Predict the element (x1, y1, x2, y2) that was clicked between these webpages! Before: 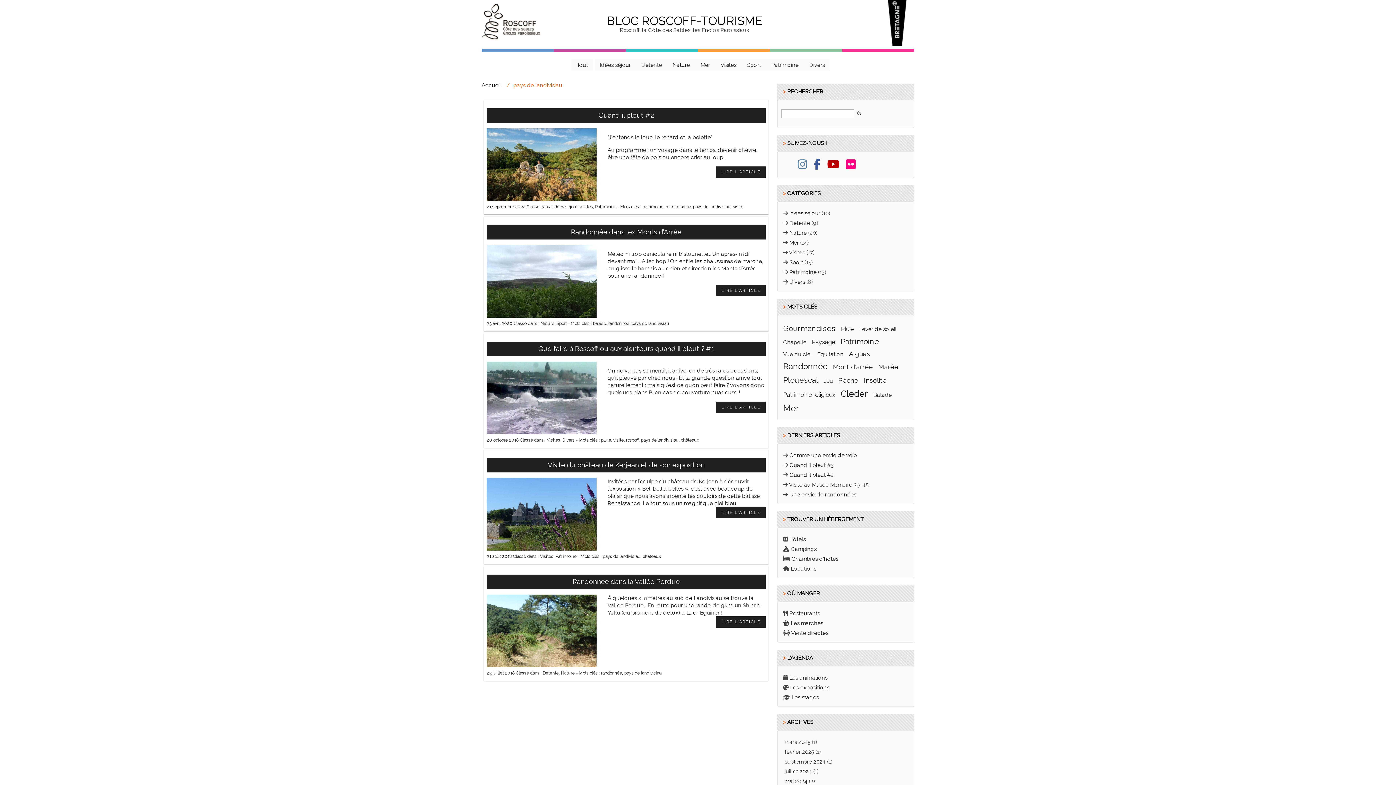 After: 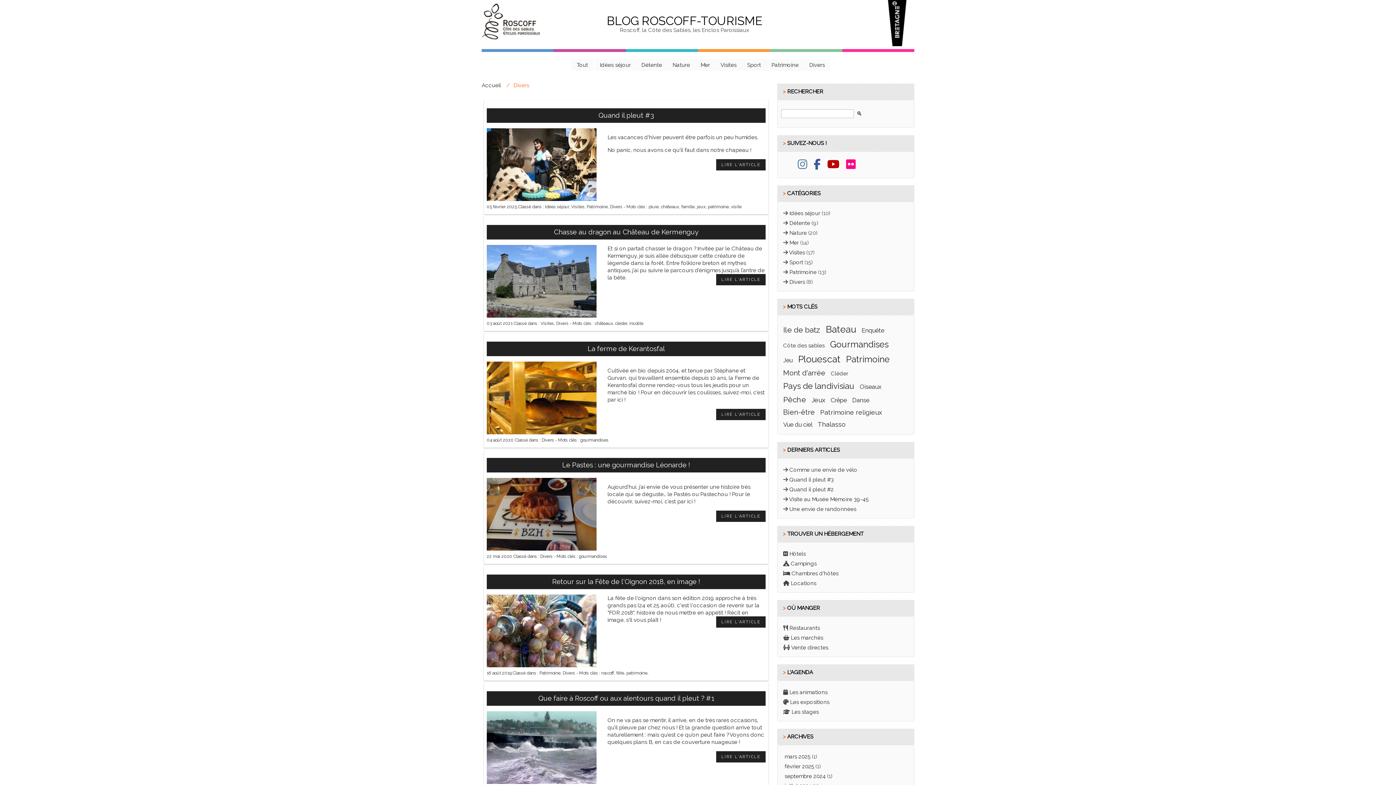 Action: bbox: (804, 59, 830, 71) label: Divers